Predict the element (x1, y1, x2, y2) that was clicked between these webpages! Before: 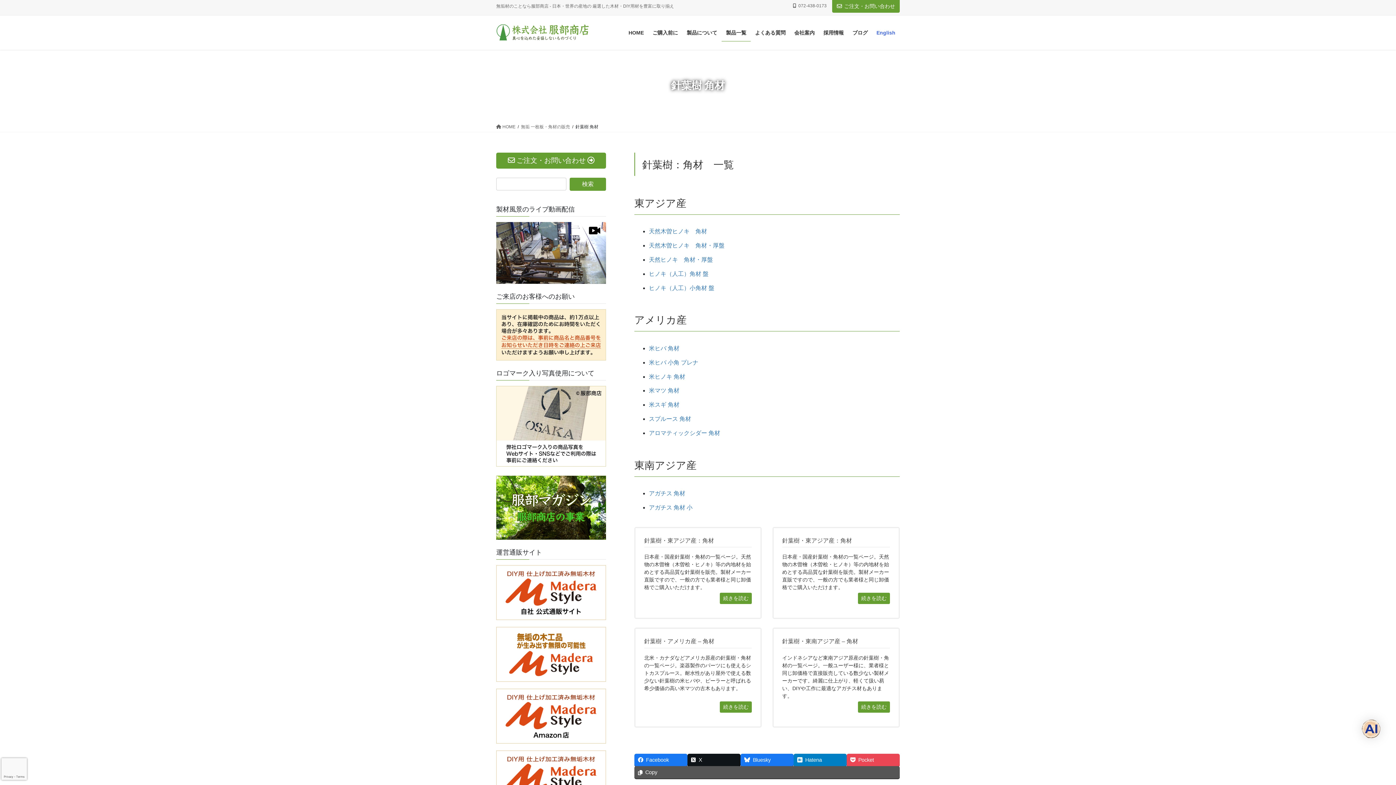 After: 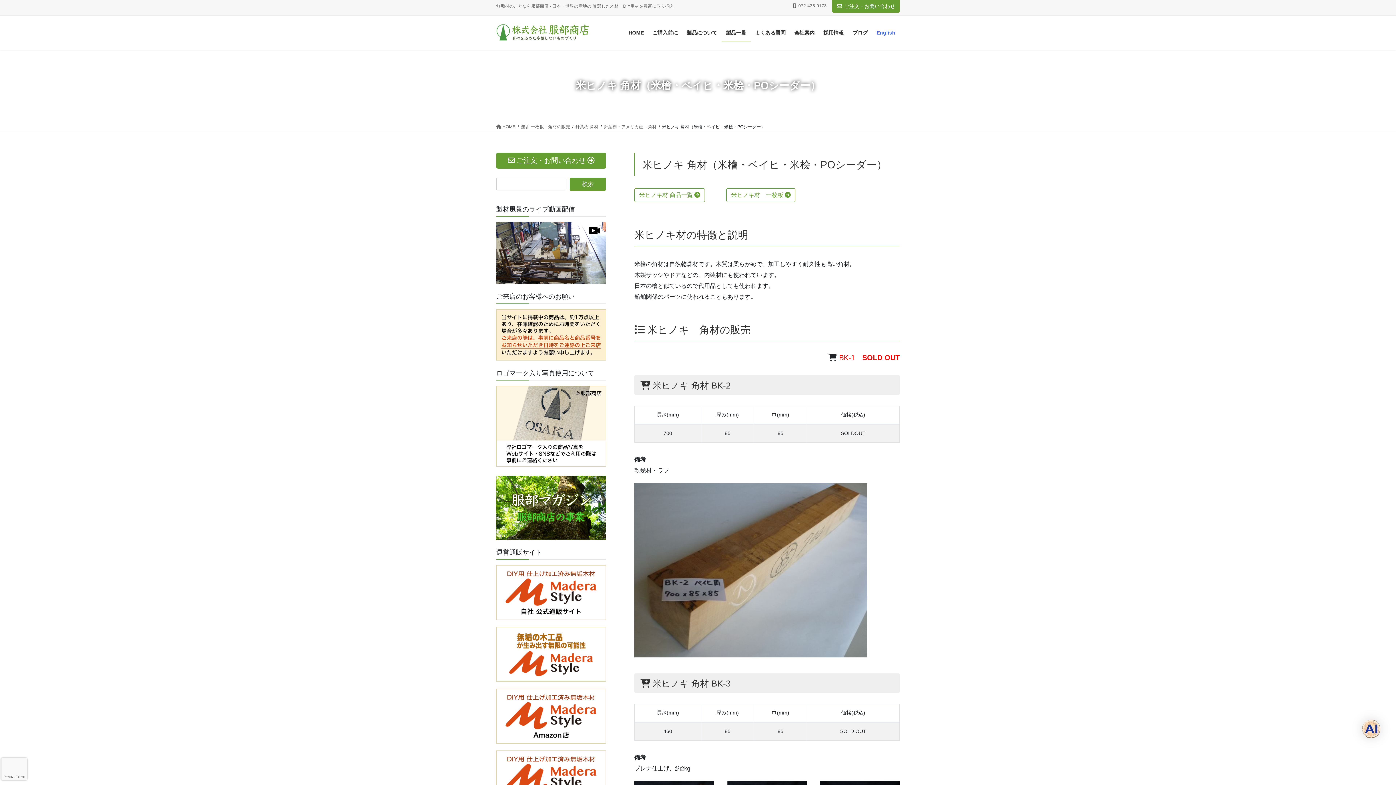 Action: bbox: (649, 373, 685, 379) label: 米ヒノキ 角材